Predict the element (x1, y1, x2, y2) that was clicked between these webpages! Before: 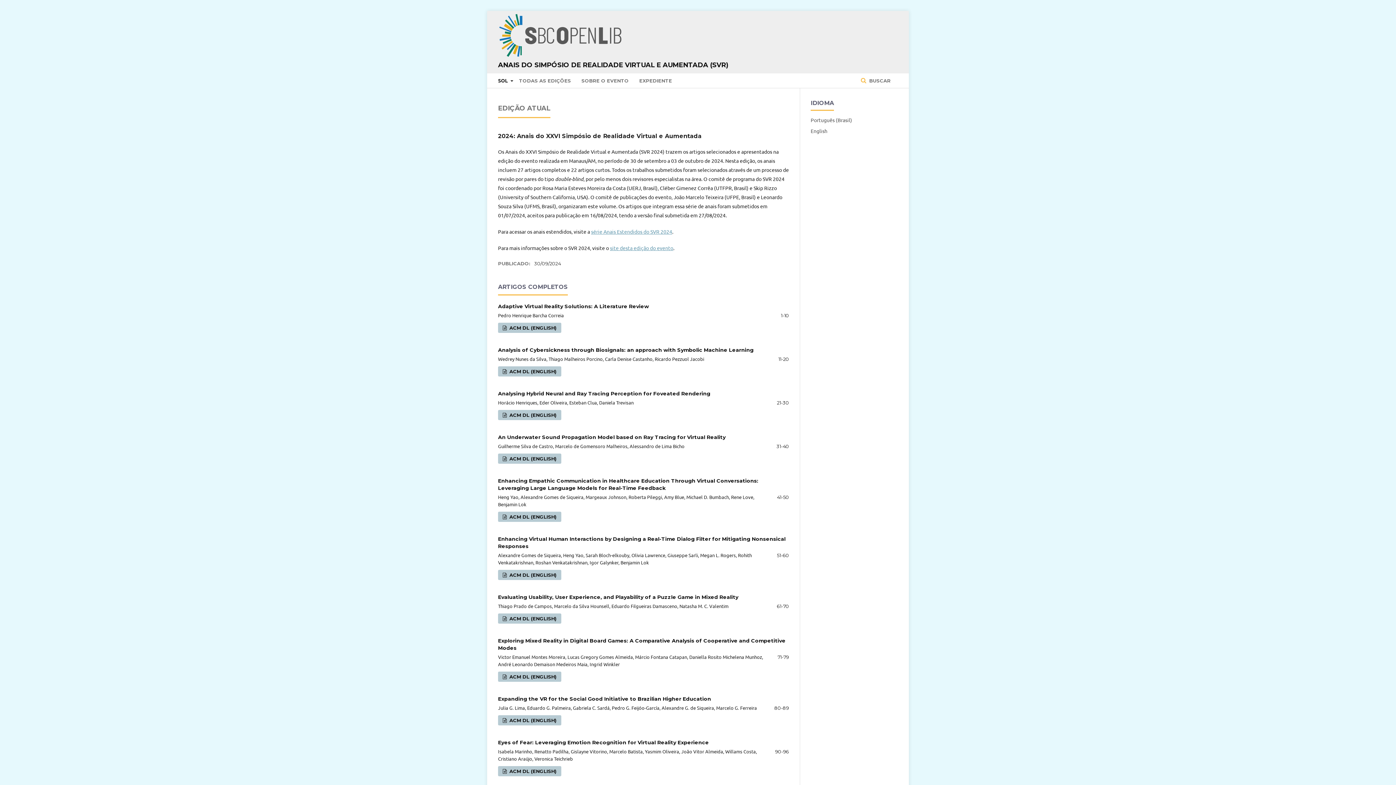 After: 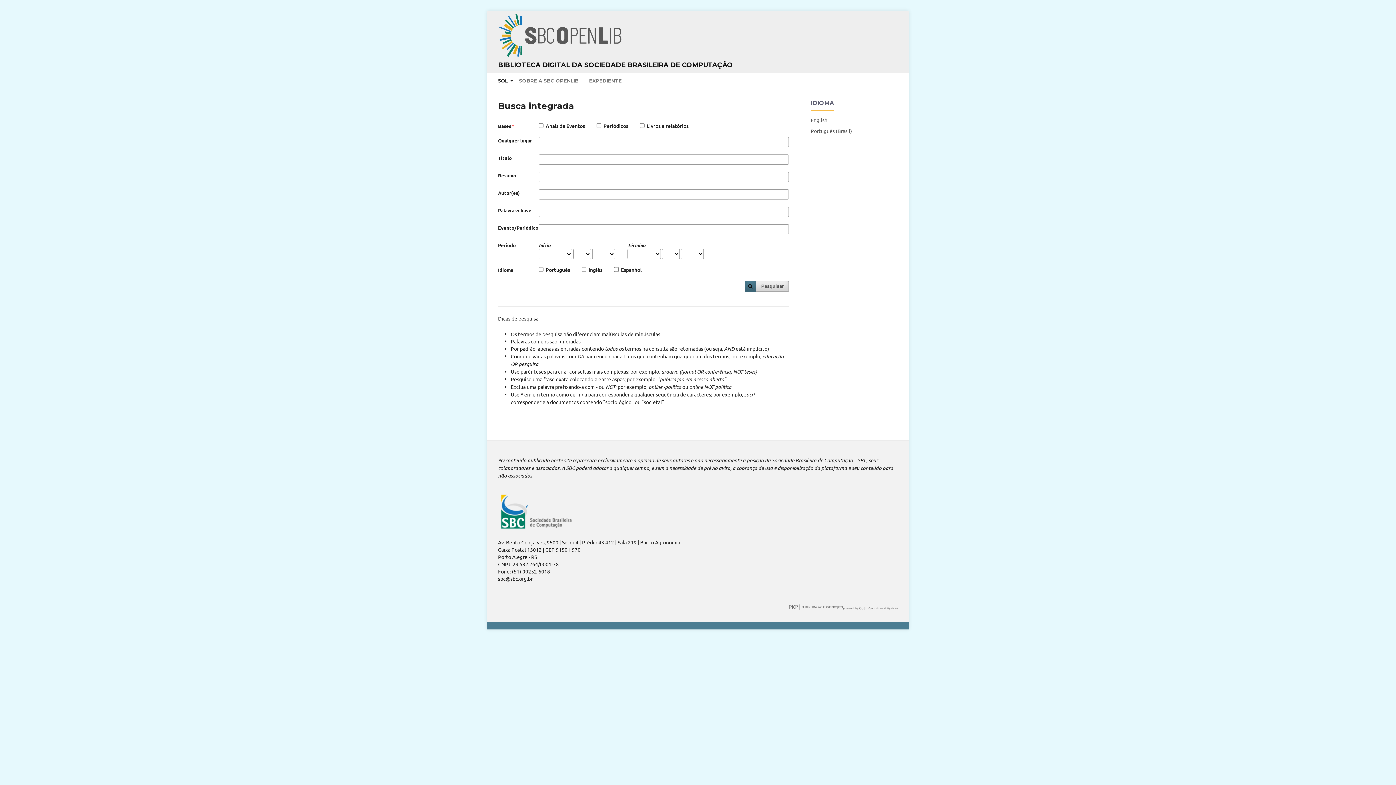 Action: label:  BUSCAR bbox: (853, 73, 898, 87)